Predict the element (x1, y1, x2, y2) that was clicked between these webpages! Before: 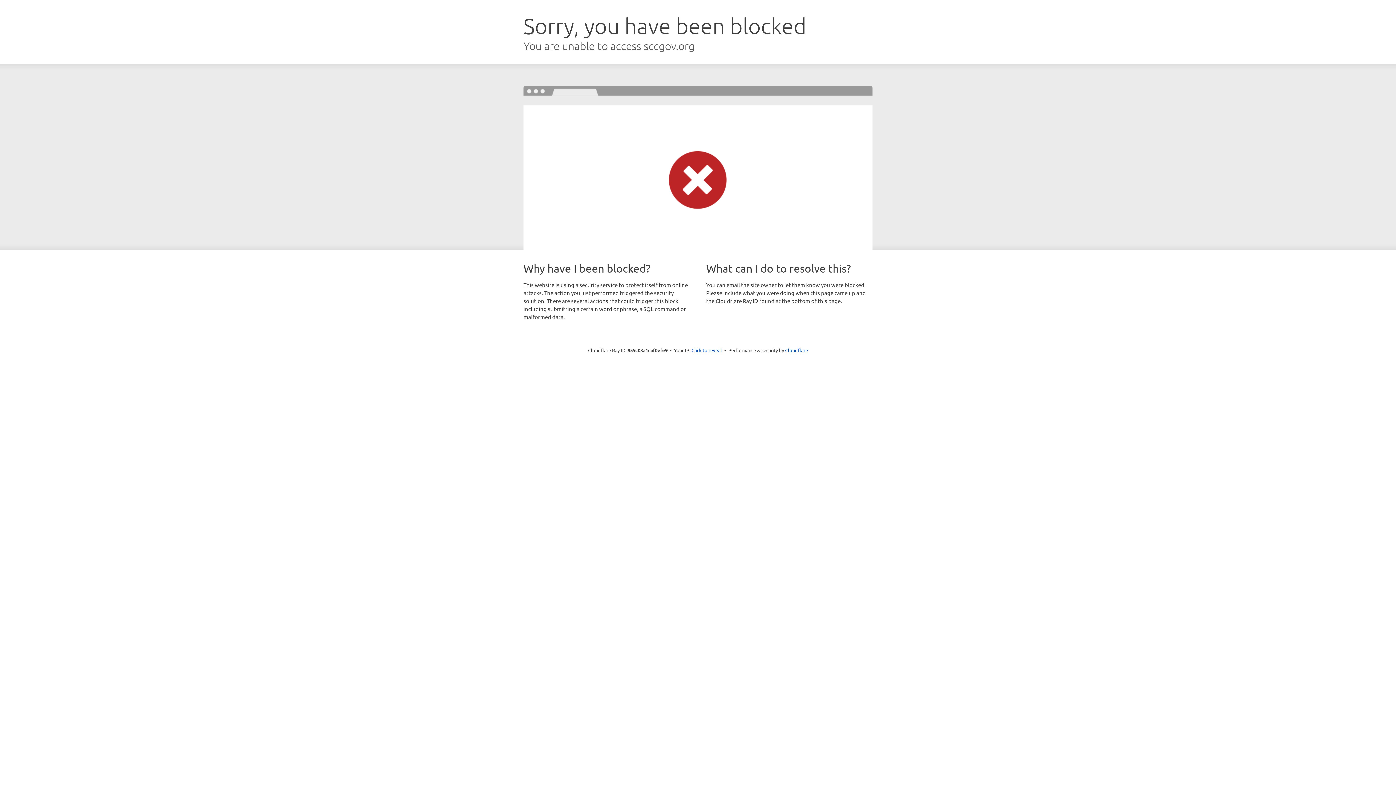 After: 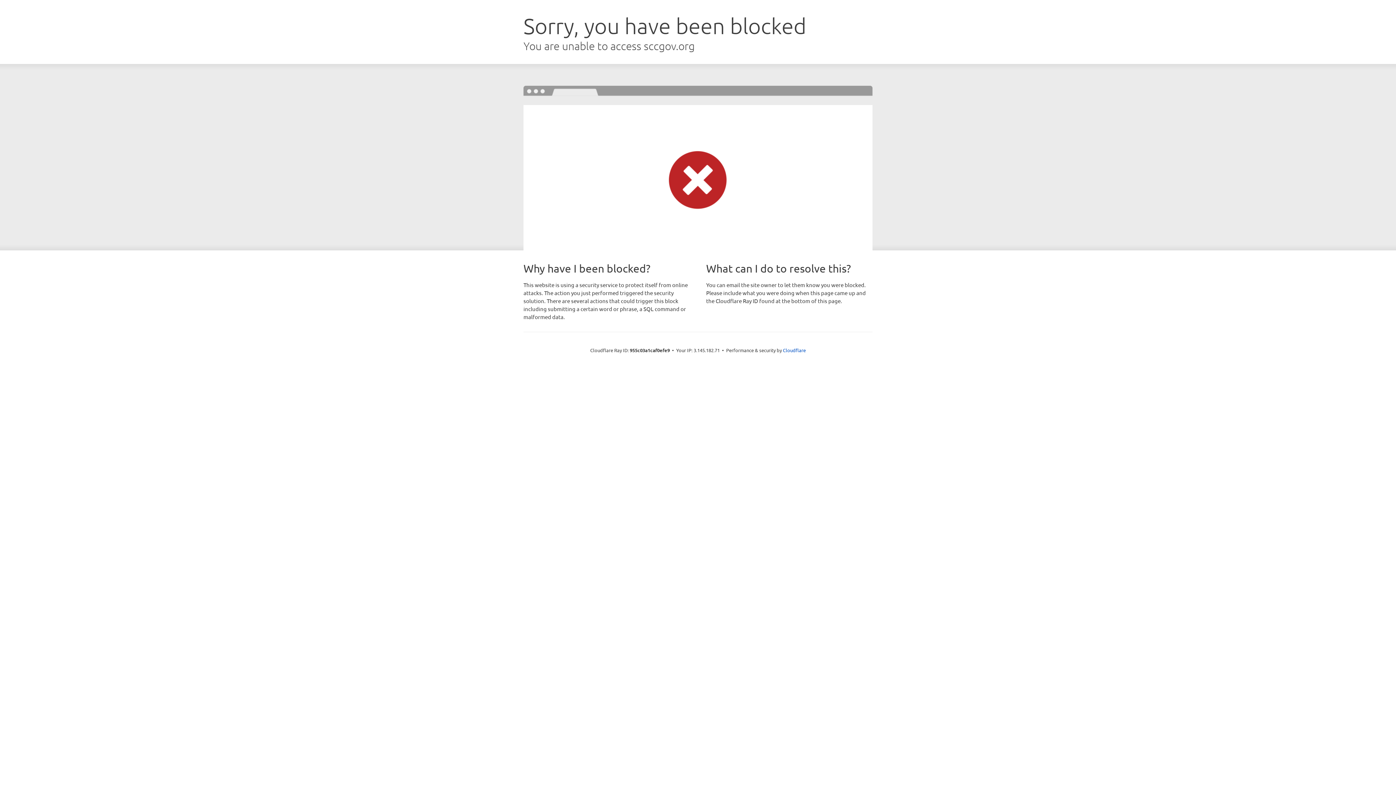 Action: bbox: (691, 346, 722, 353) label: Click to reveal